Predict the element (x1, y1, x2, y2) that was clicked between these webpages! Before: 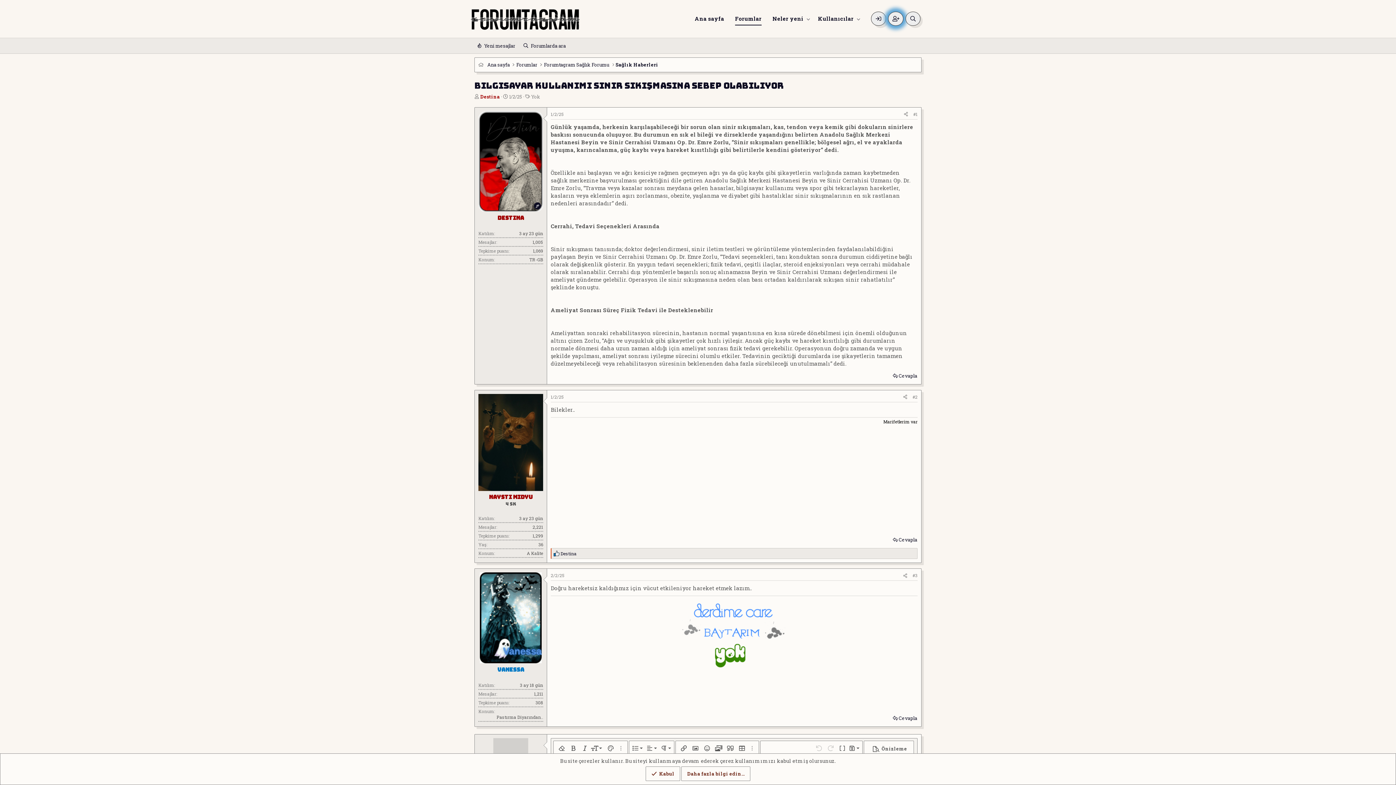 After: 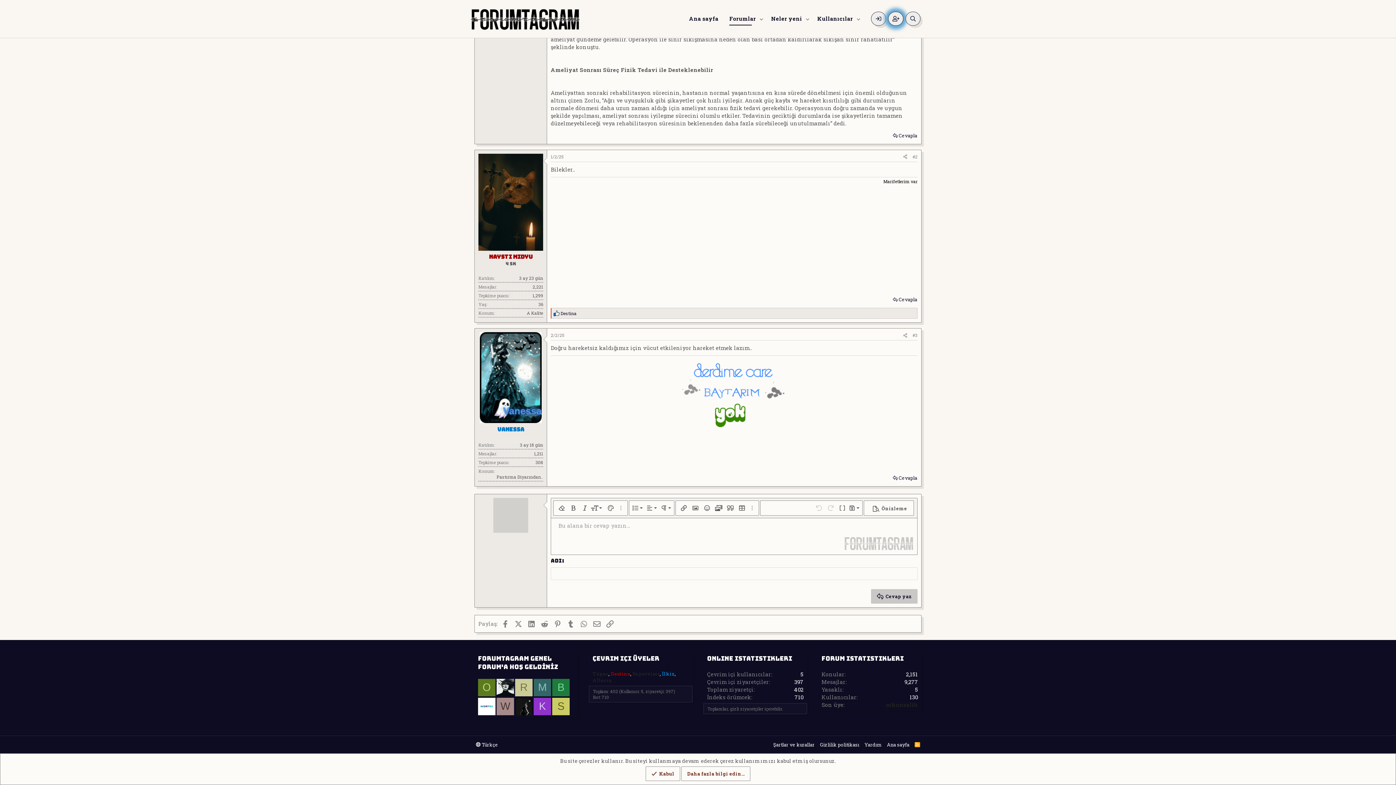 Action: label: #3 bbox: (912, 572, 917, 578)